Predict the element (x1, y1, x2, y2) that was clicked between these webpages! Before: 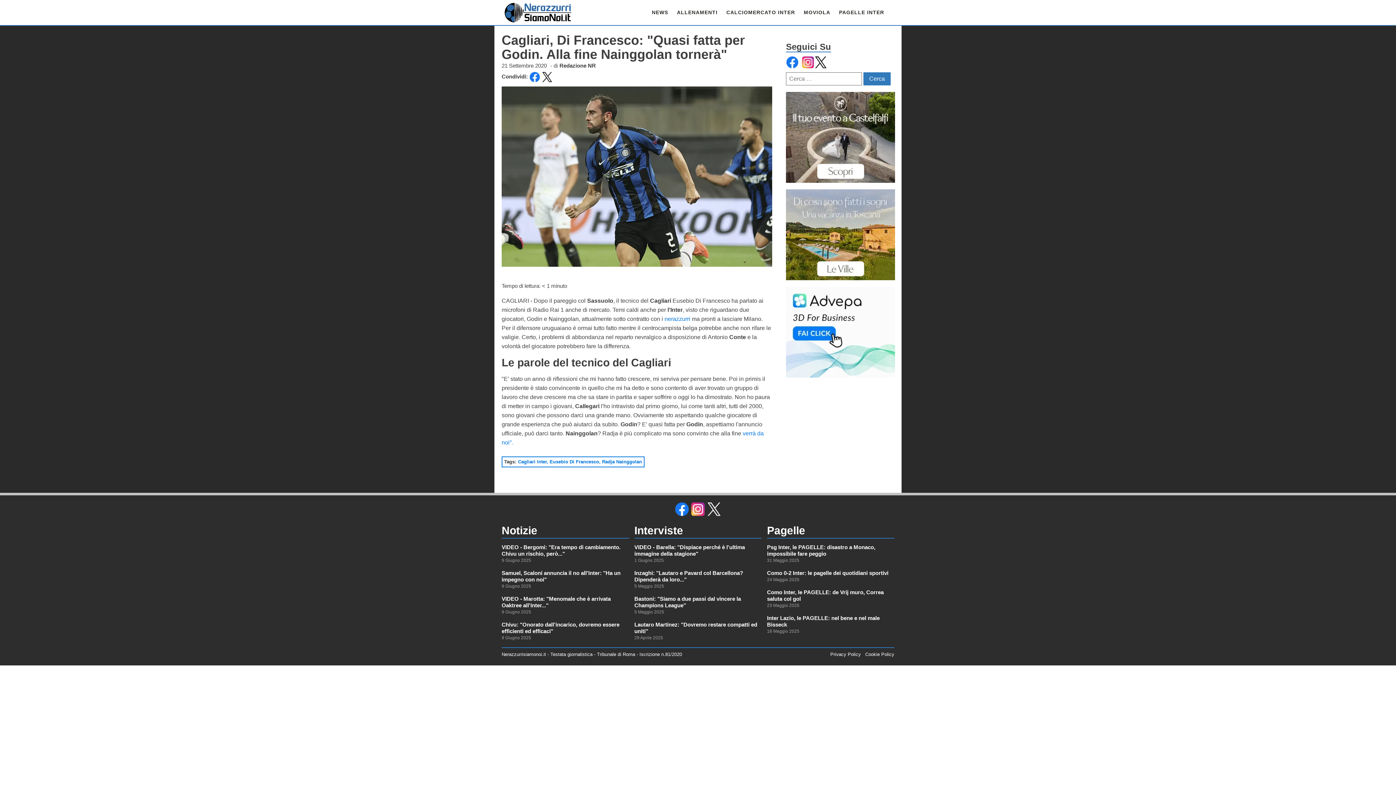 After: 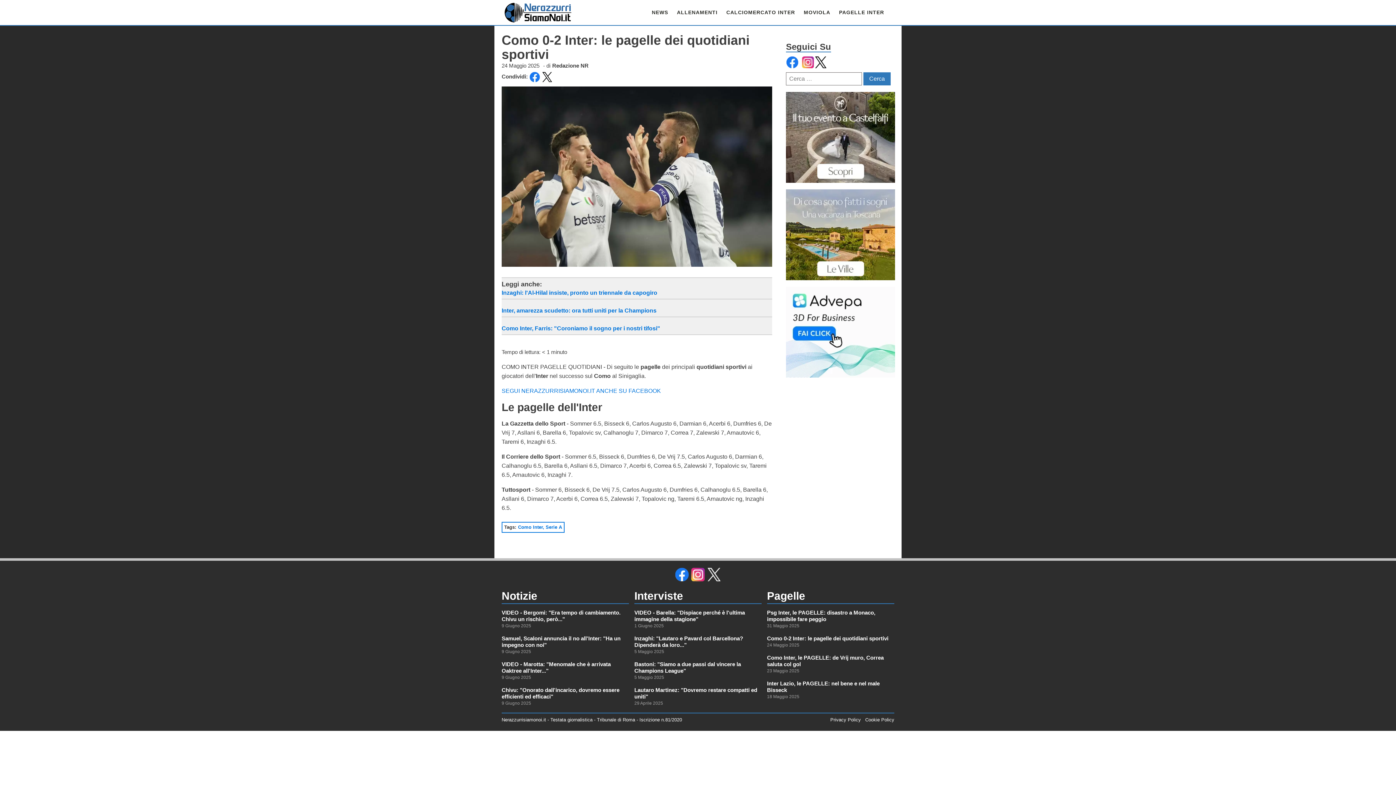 Action: bbox: (767, 570, 888, 576) label: Como 0-2 Inter: le pagelle dei quotidiani sportivi